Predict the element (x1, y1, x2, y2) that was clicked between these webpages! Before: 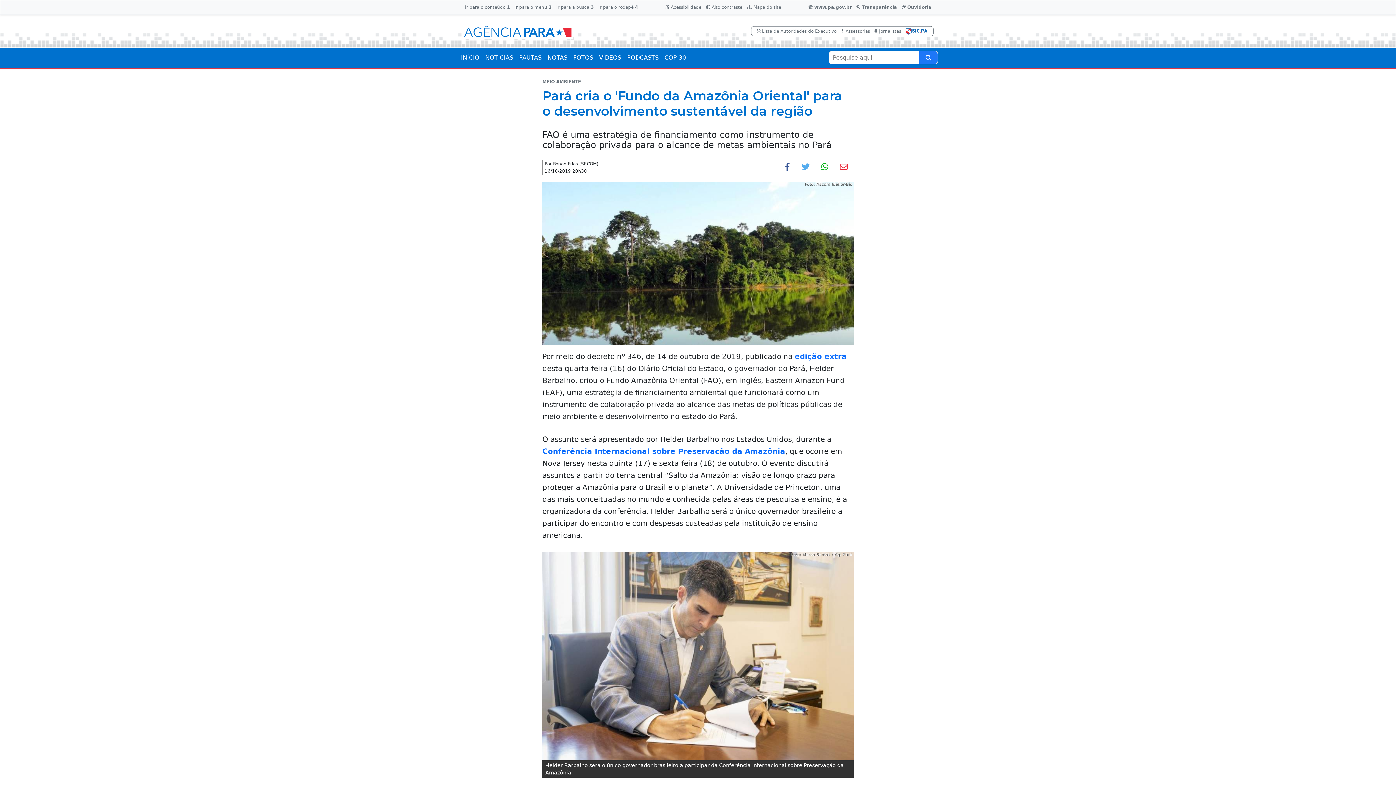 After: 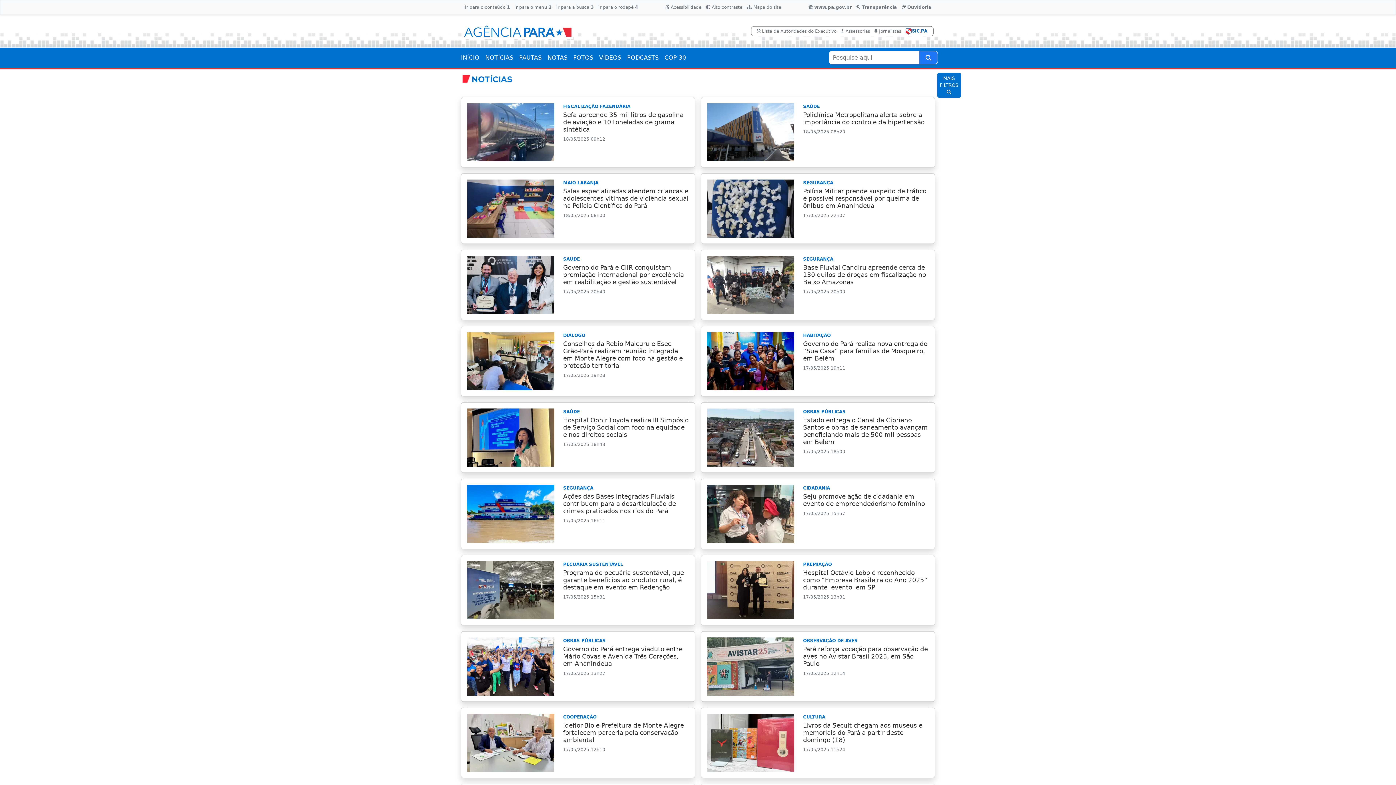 Action: label: NOTÍCIAS bbox: (482, 50, 516, 65)